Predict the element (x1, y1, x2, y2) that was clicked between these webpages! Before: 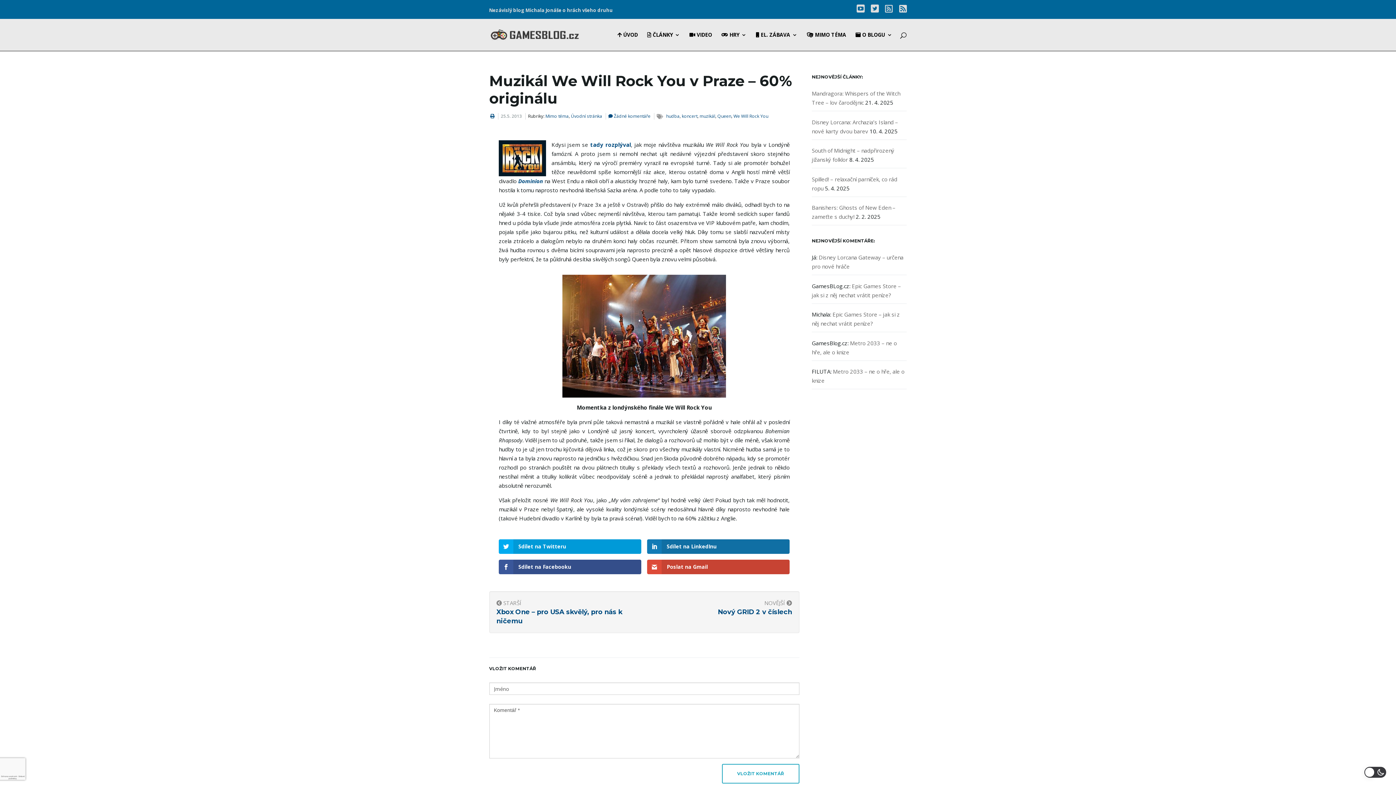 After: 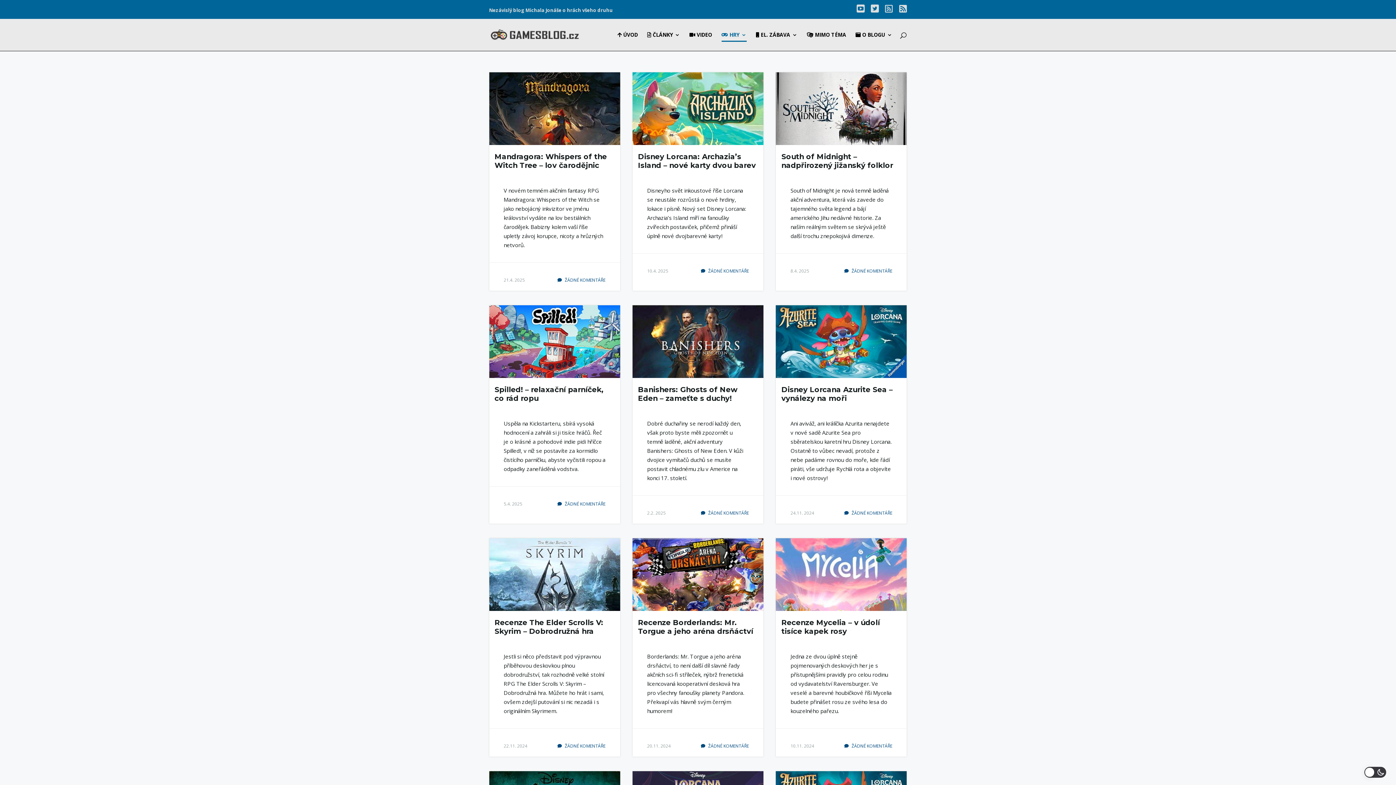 Action: bbox: (721, 32, 746, 50) label:  HRY